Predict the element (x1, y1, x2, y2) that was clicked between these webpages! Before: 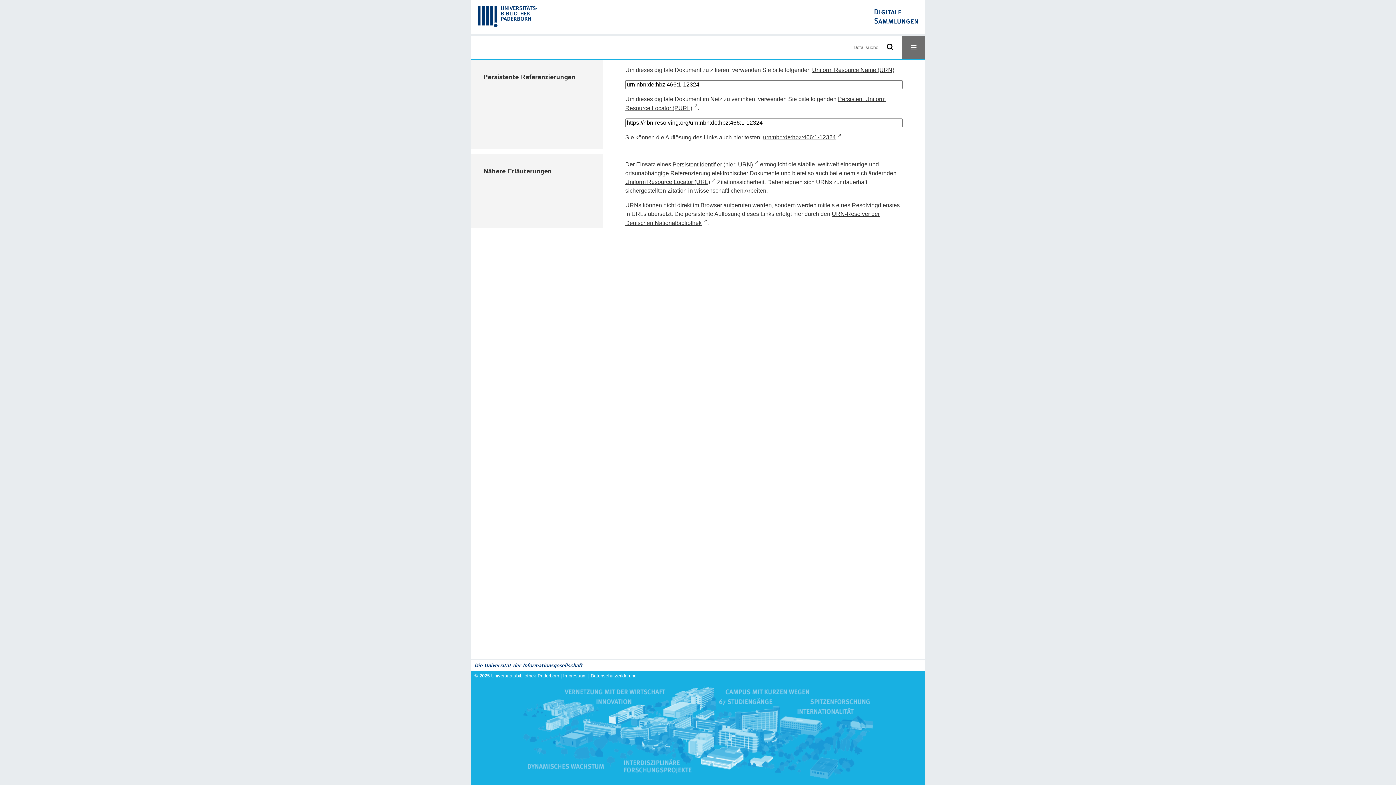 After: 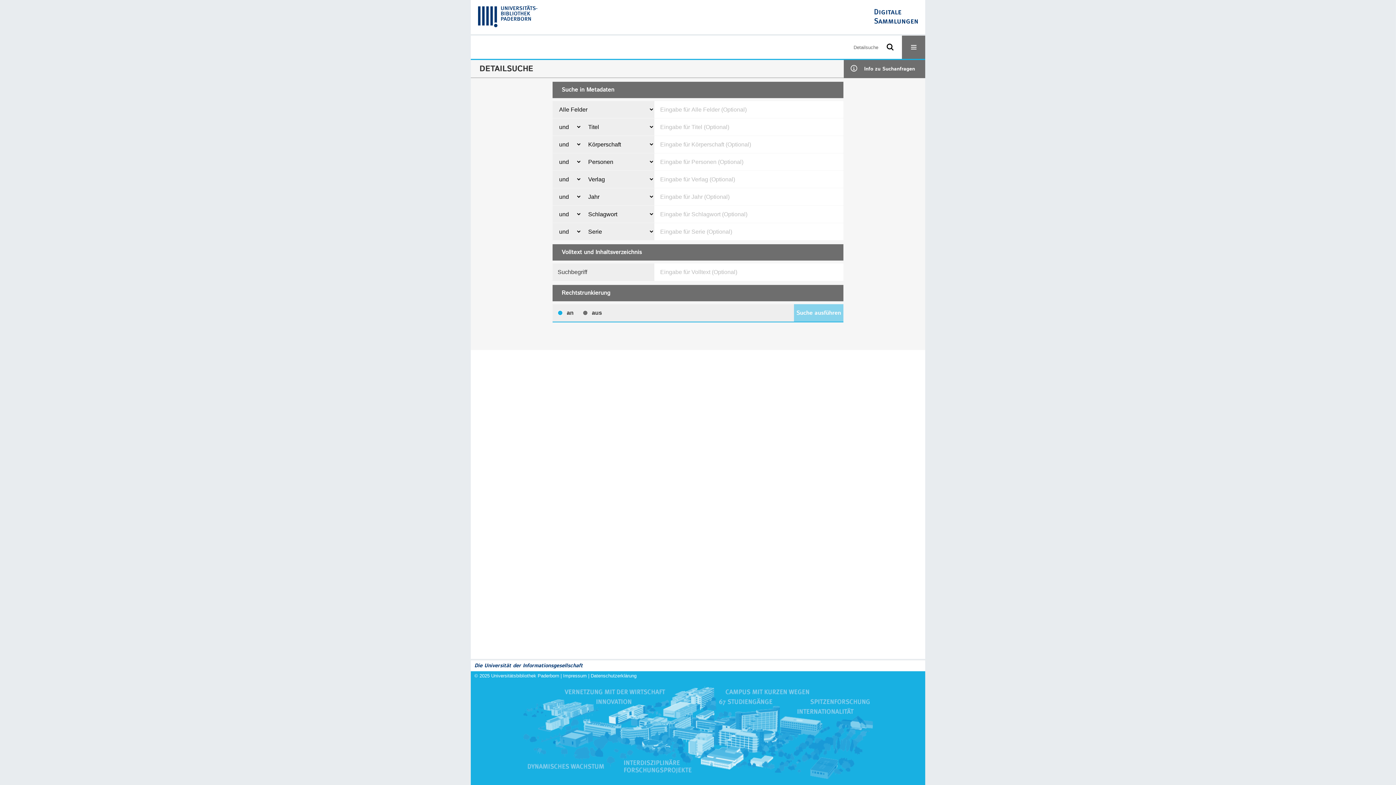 Action: bbox: (853, 44, 878, 50) label: Detailsuche